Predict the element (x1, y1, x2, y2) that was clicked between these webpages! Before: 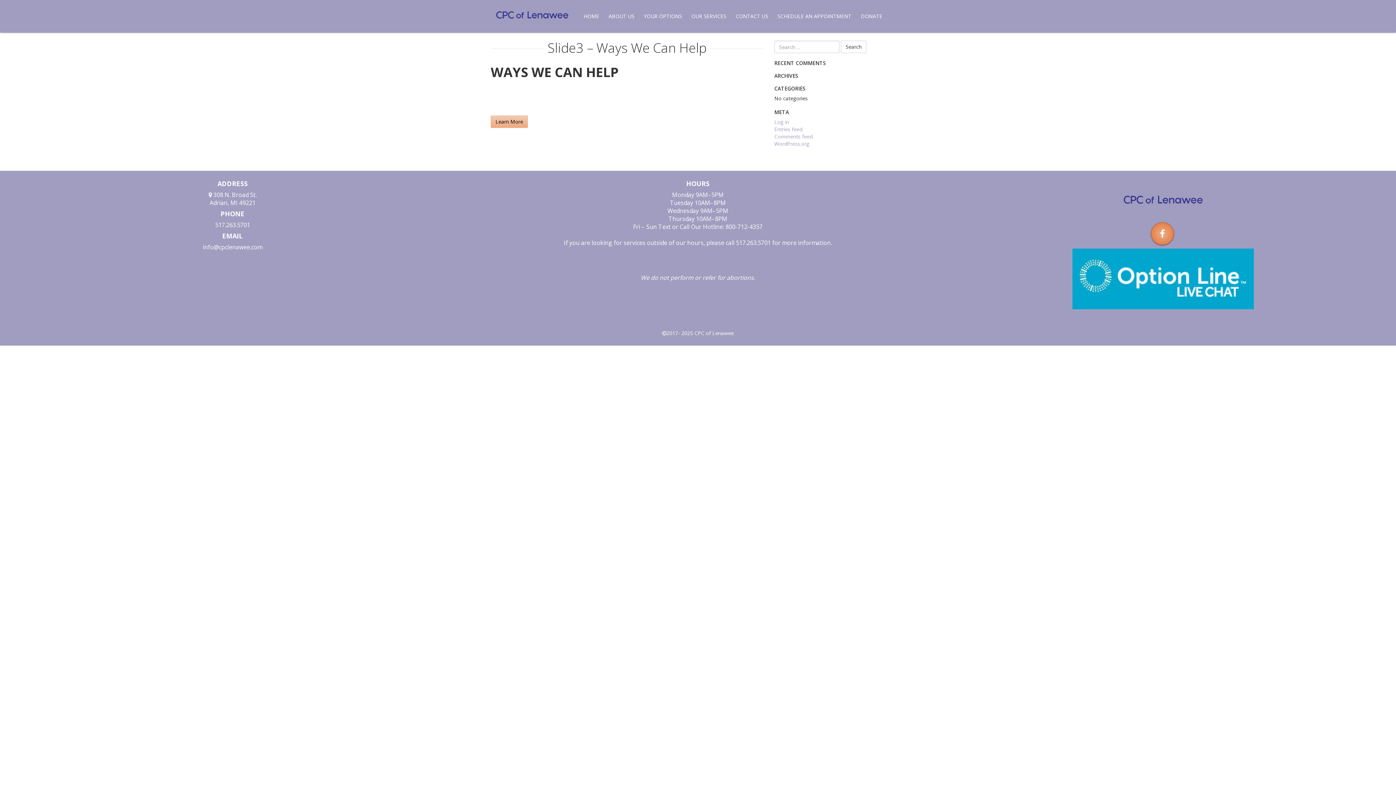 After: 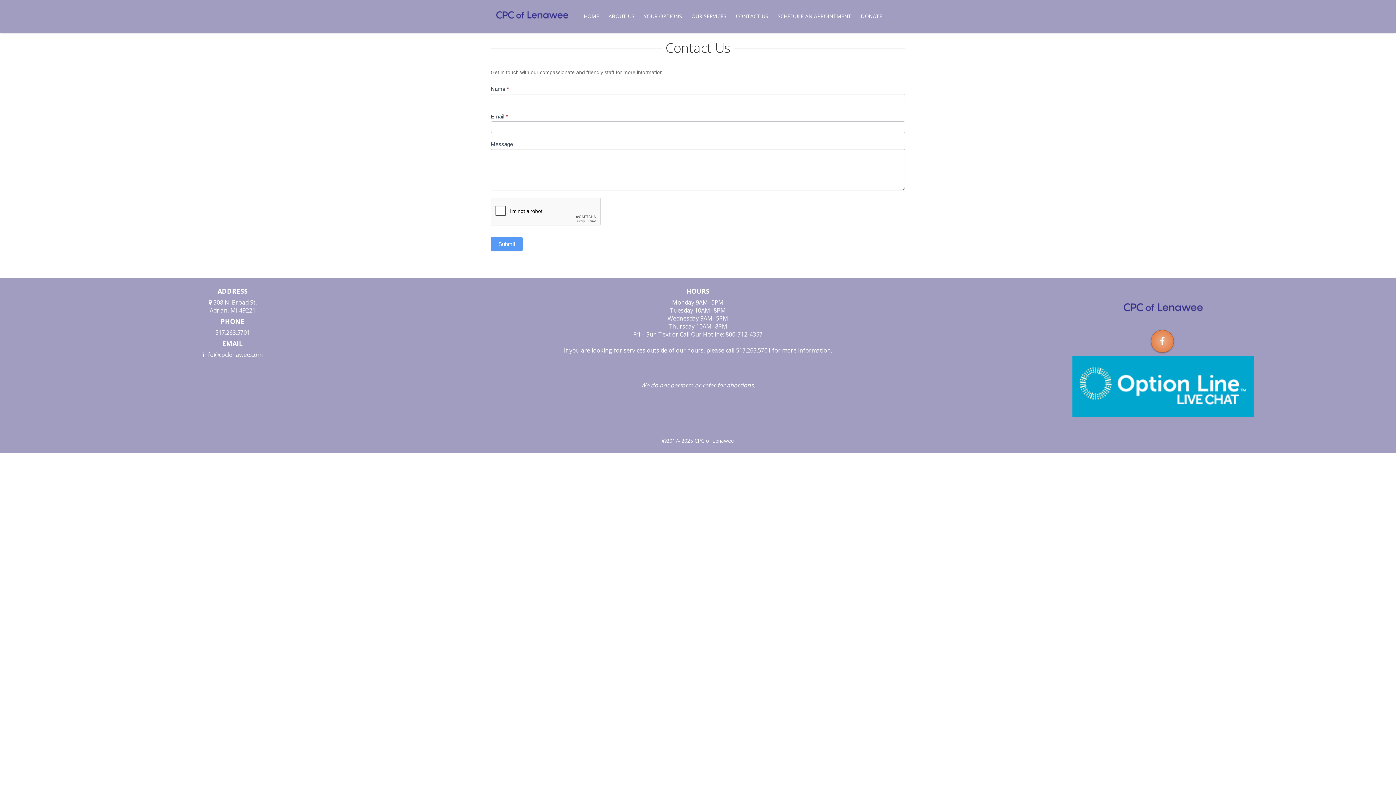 Action: bbox: (731, 0, 773, 32) label: CONTACT US